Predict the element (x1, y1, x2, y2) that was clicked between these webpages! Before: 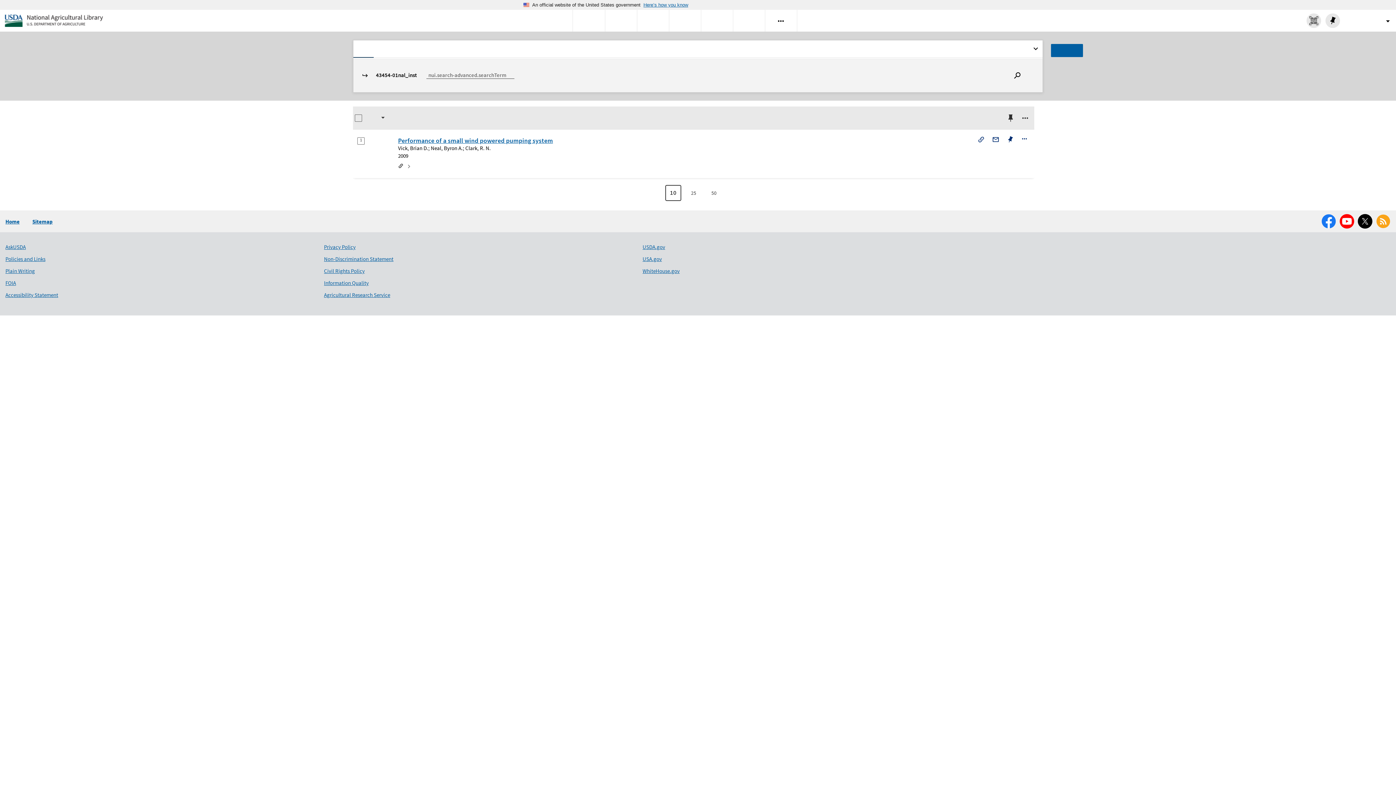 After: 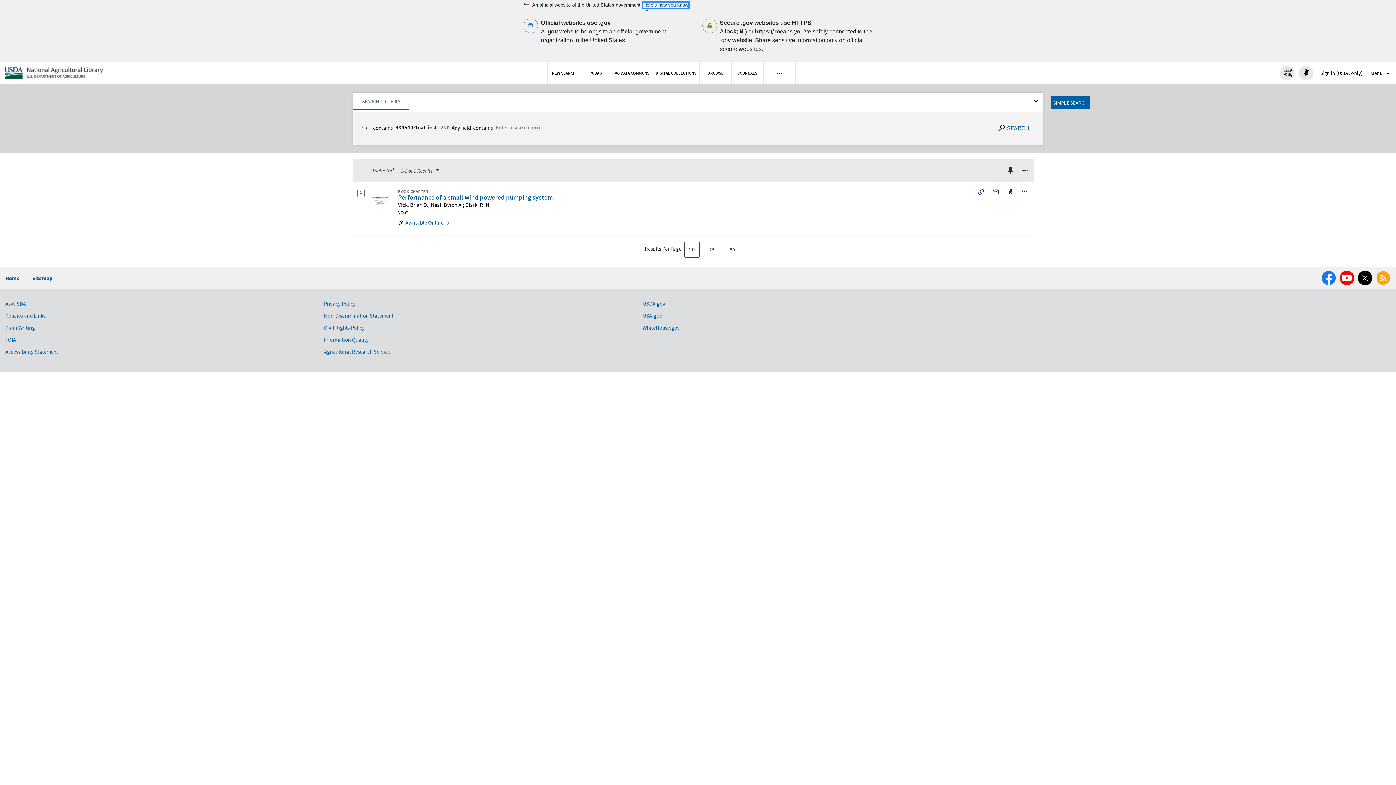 Action: bbox: (643, 2, 688, 7) label: Here’s how you know